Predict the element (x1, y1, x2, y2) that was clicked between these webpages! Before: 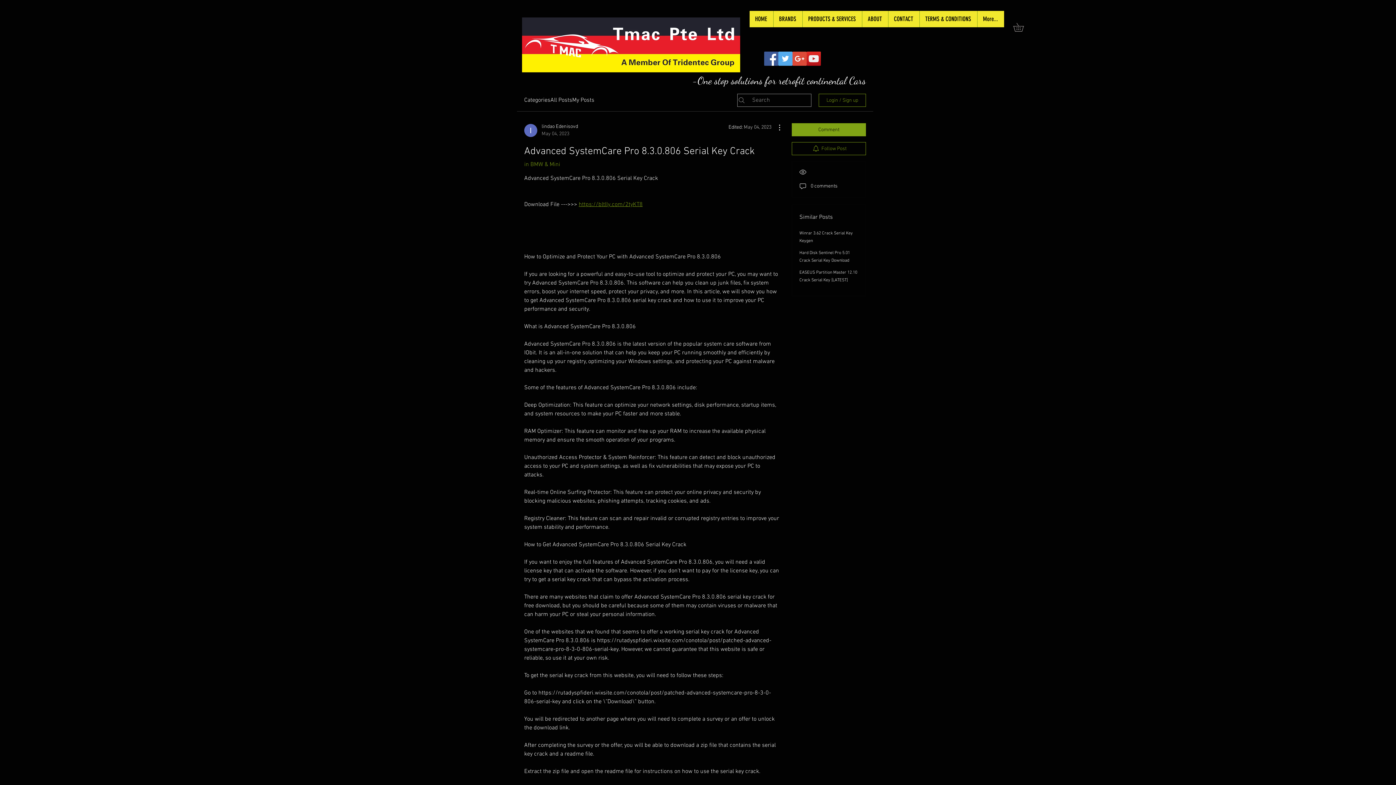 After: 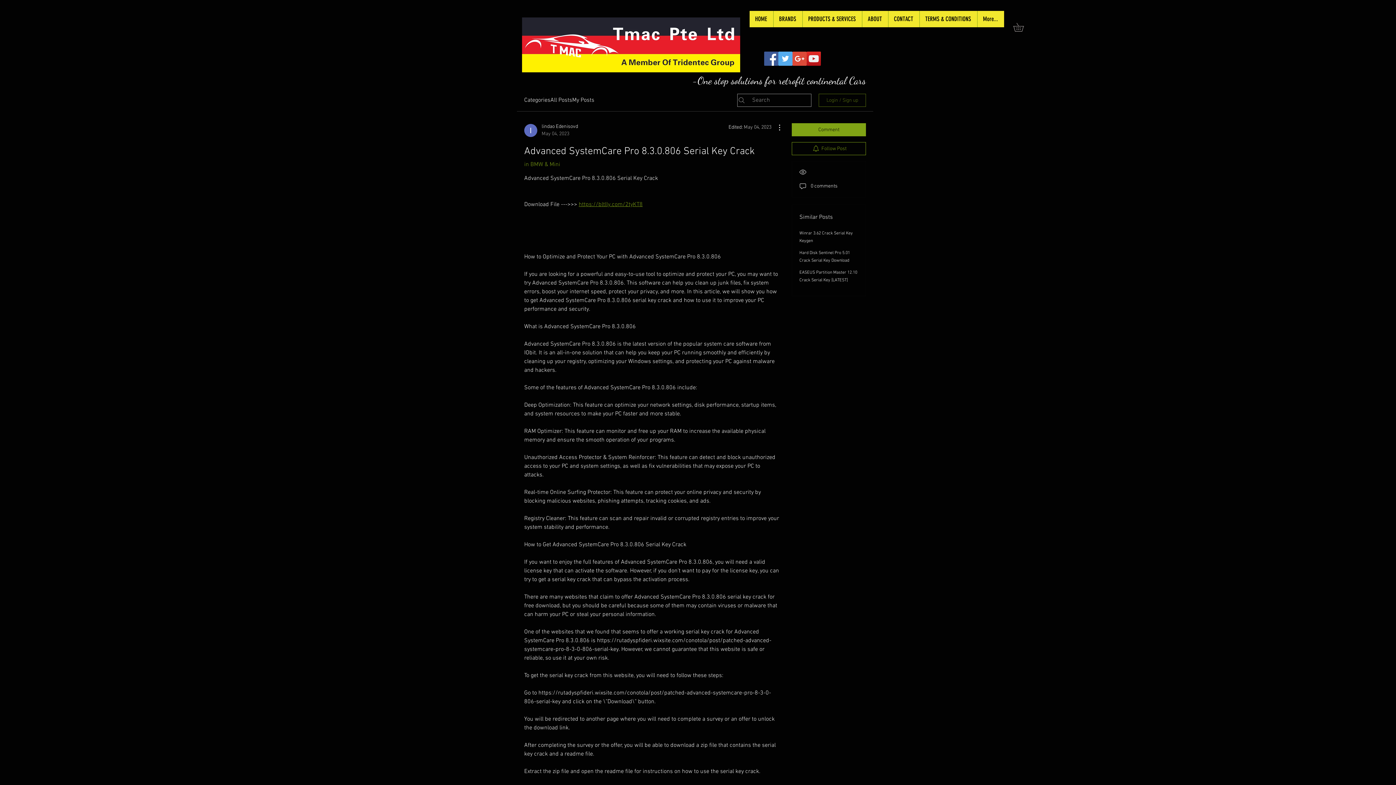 Action: label: Login / Sign up bbox: (818, 93, 866, 106)